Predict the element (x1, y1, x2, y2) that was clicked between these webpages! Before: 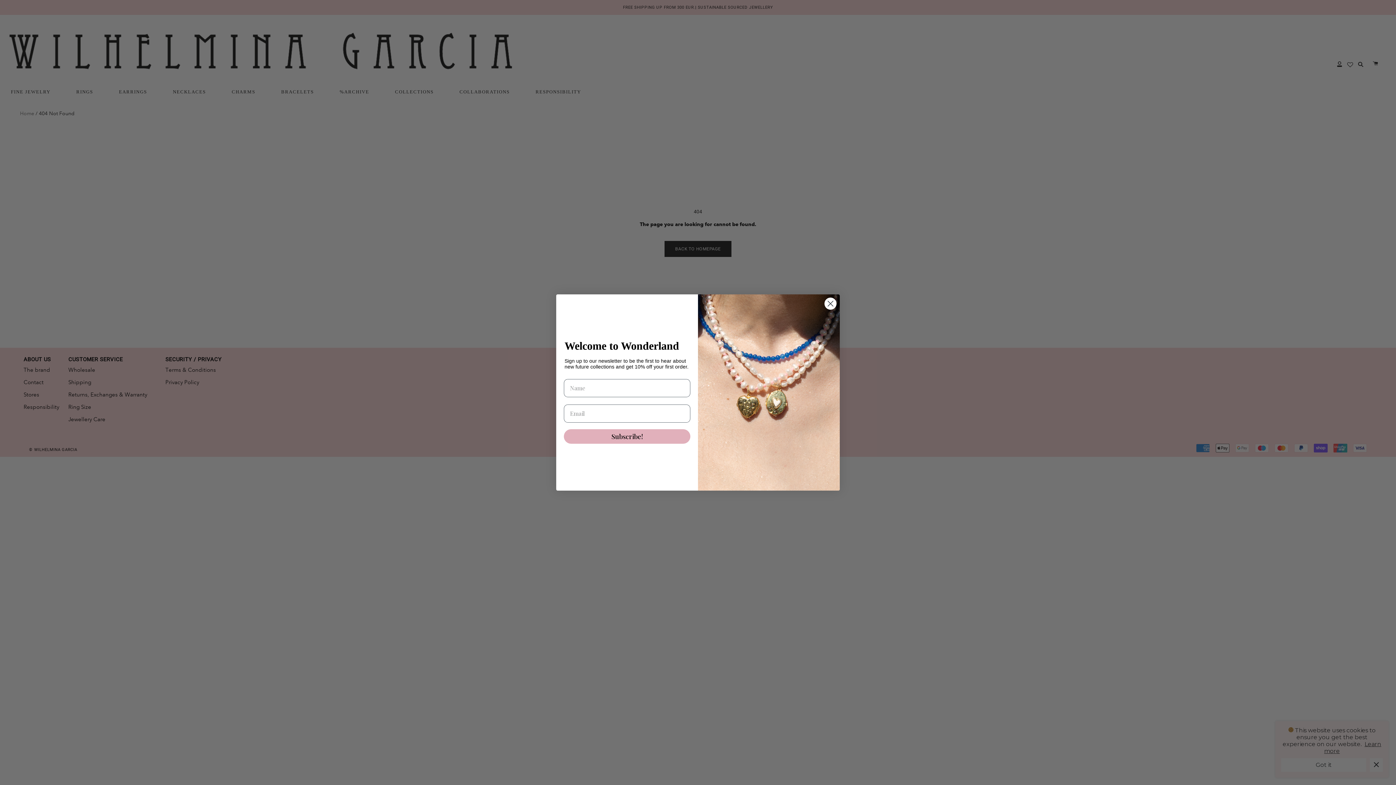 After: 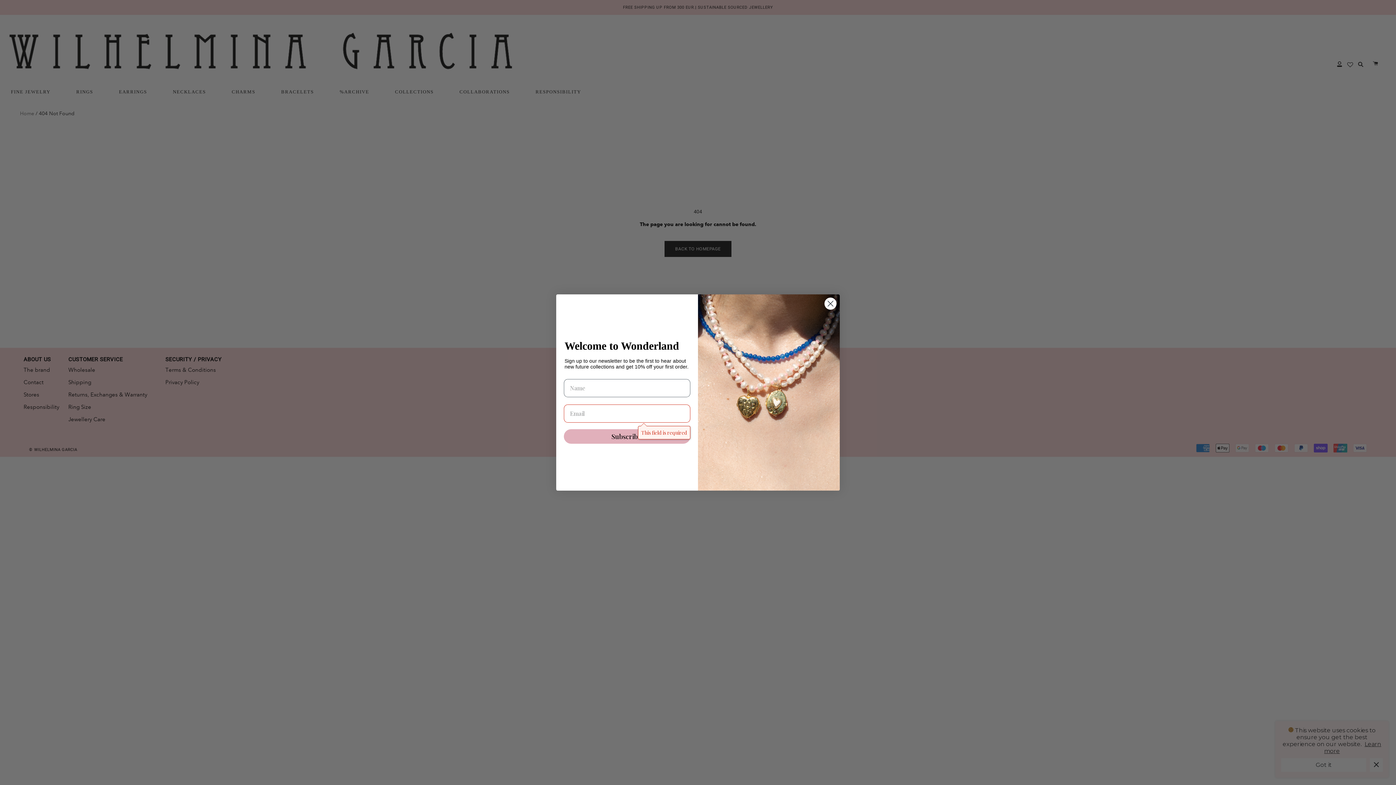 Action: bbox: (564, 429, 690, 443) label: Subscribe!